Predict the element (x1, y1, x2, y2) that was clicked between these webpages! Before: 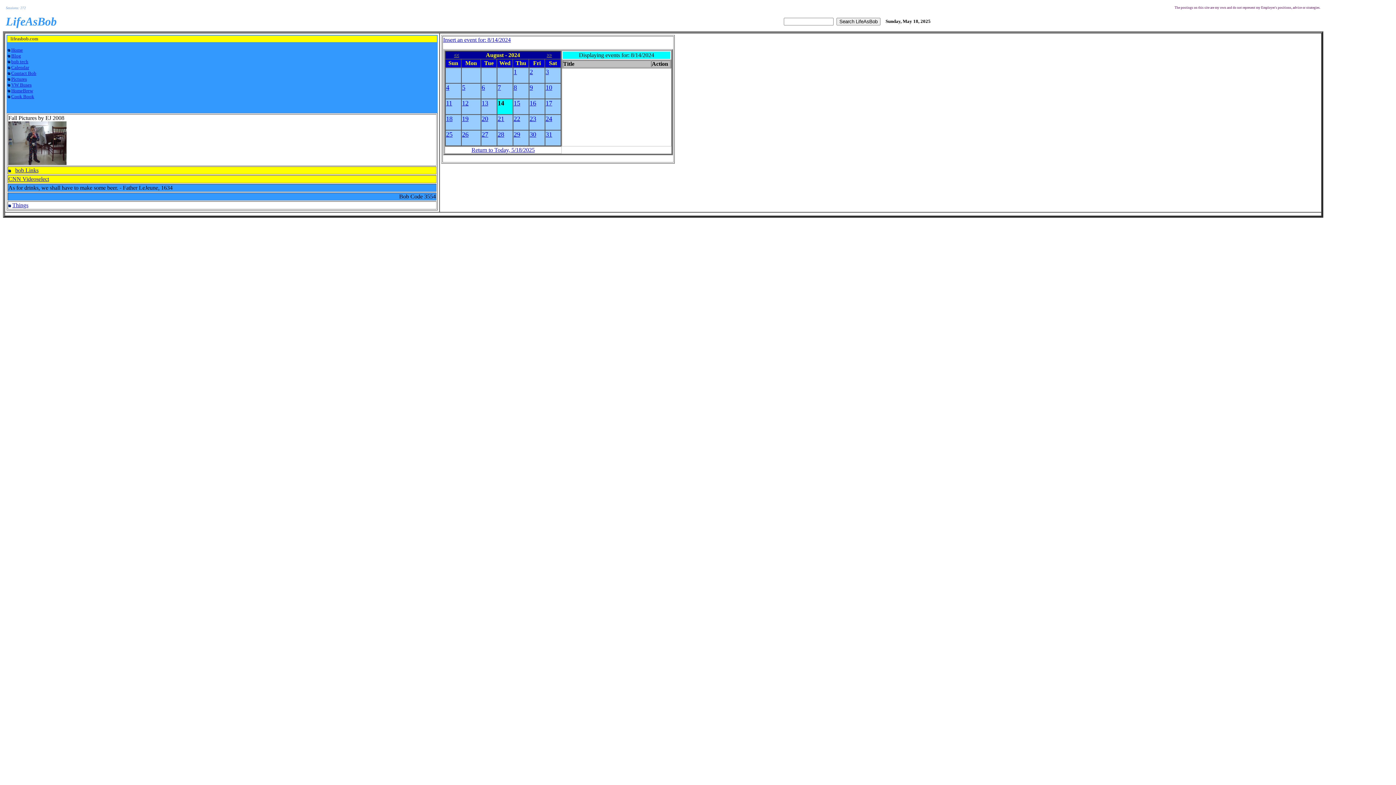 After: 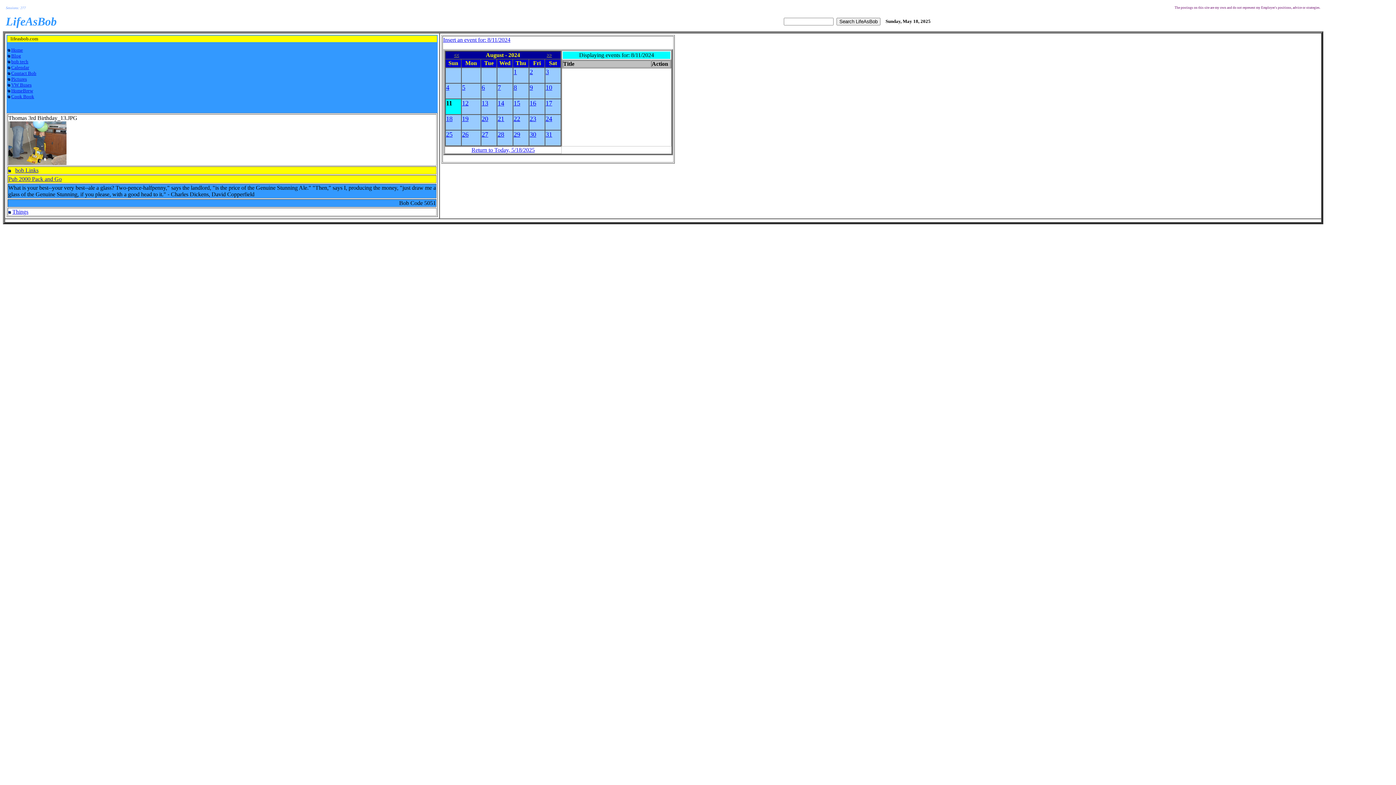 Action: bbox: (446, 100, 452, 106) label: 11